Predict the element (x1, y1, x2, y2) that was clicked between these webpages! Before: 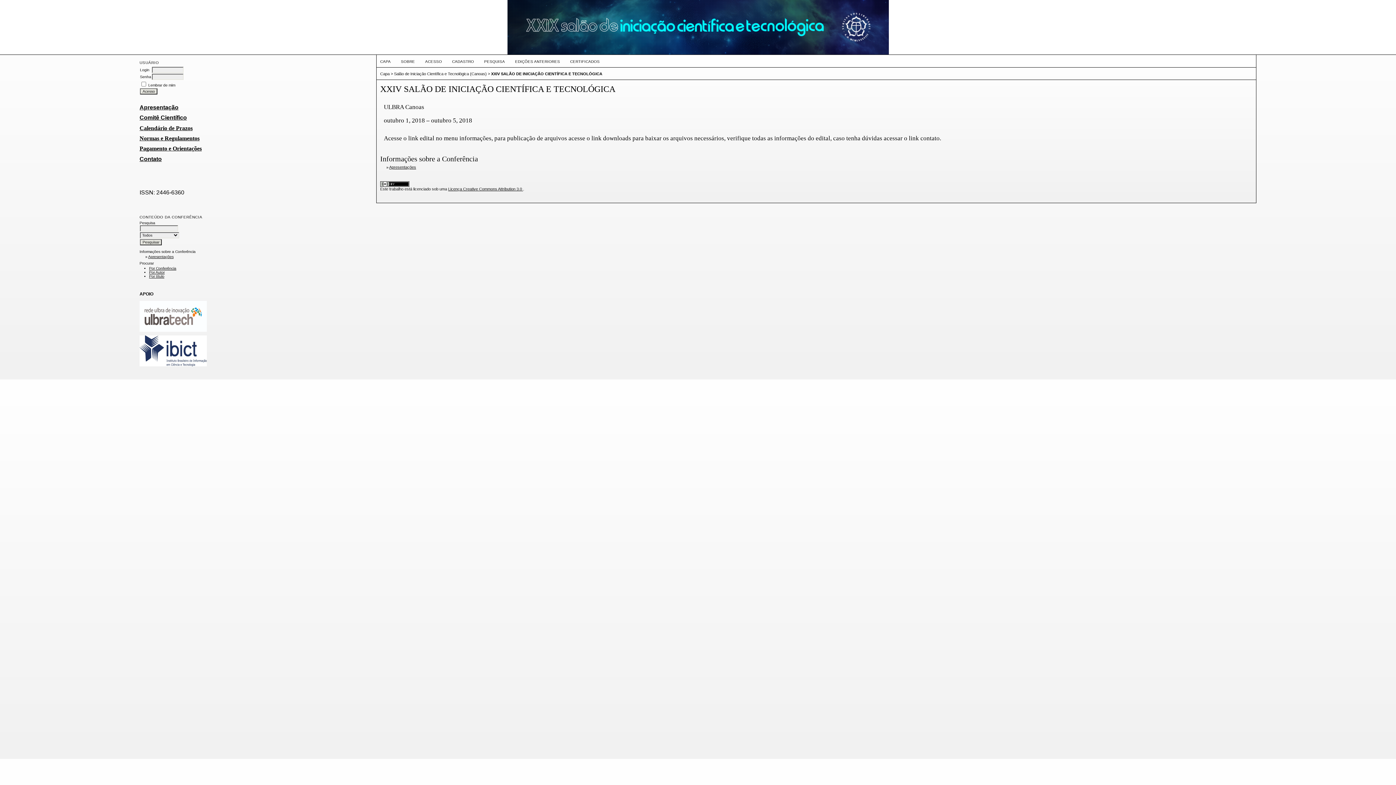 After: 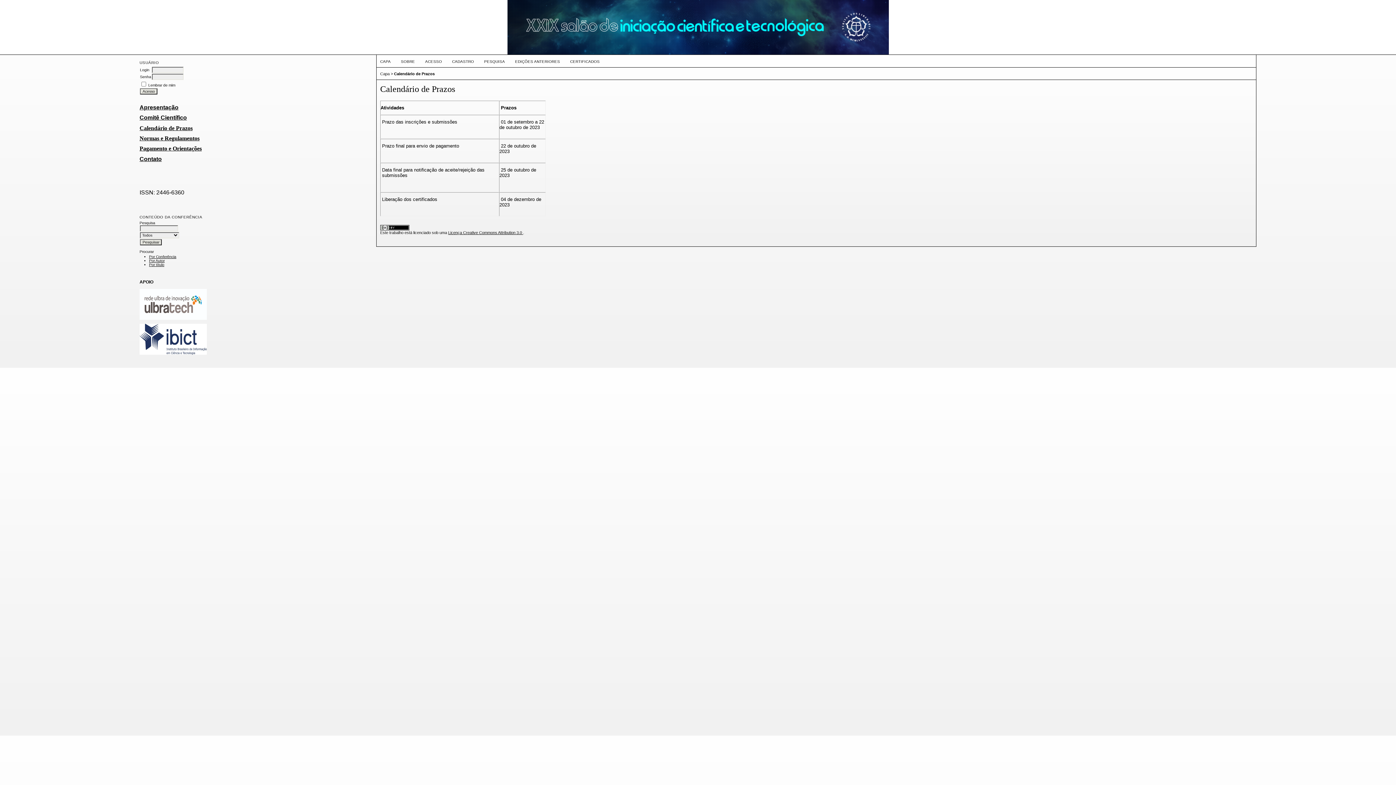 Action: bbox: (139, 124, 192, 131) label: Calendário de Prazos